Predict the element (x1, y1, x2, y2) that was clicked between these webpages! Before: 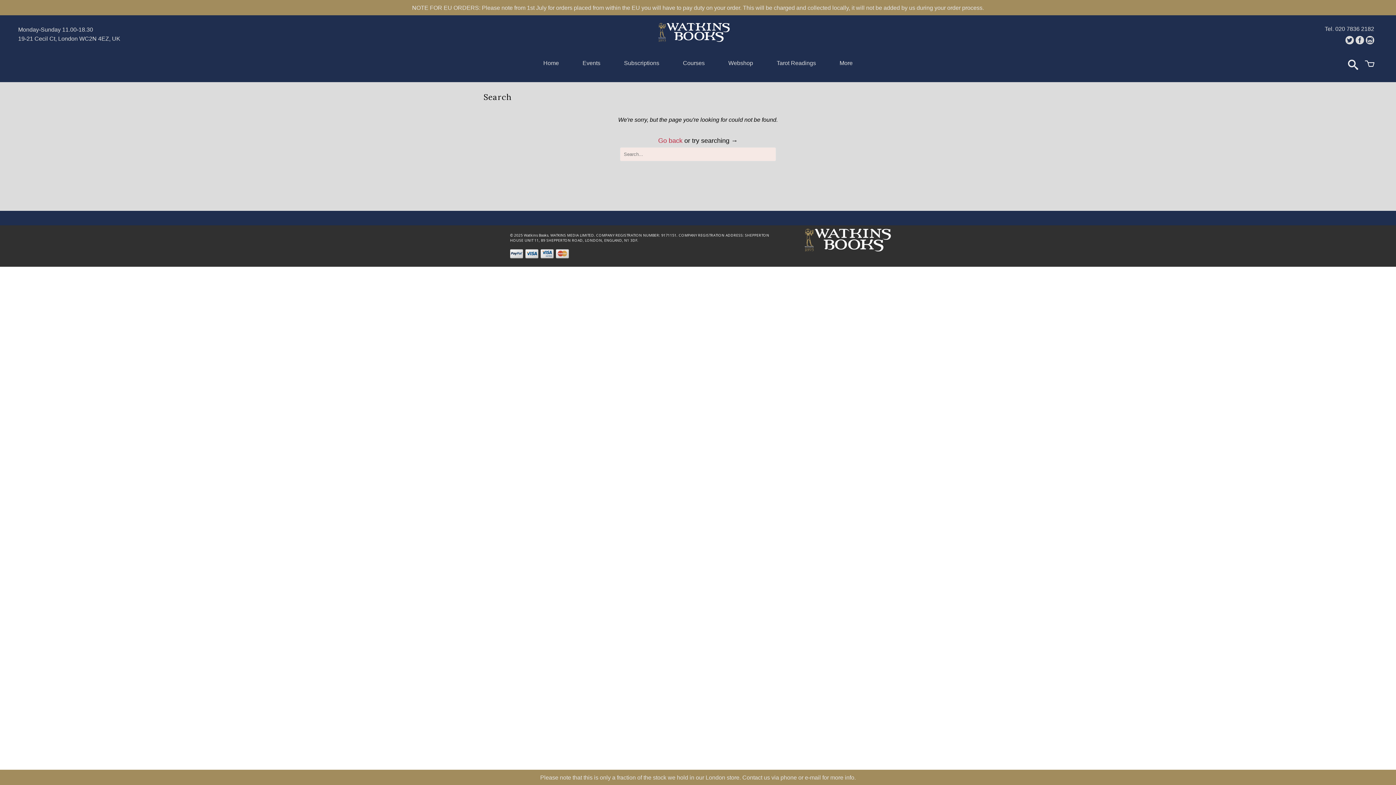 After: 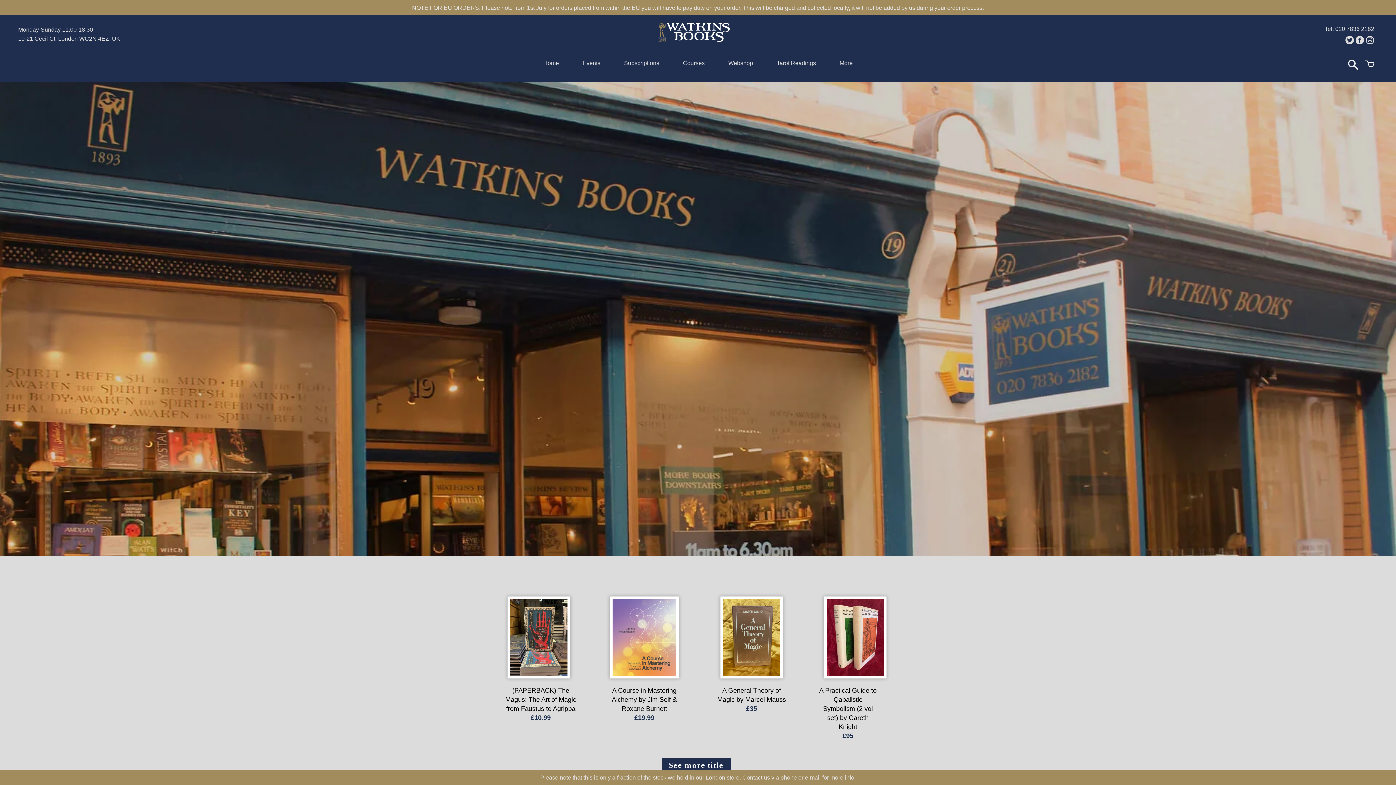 Action: bbox: (839, 54, 852, 75) label: More